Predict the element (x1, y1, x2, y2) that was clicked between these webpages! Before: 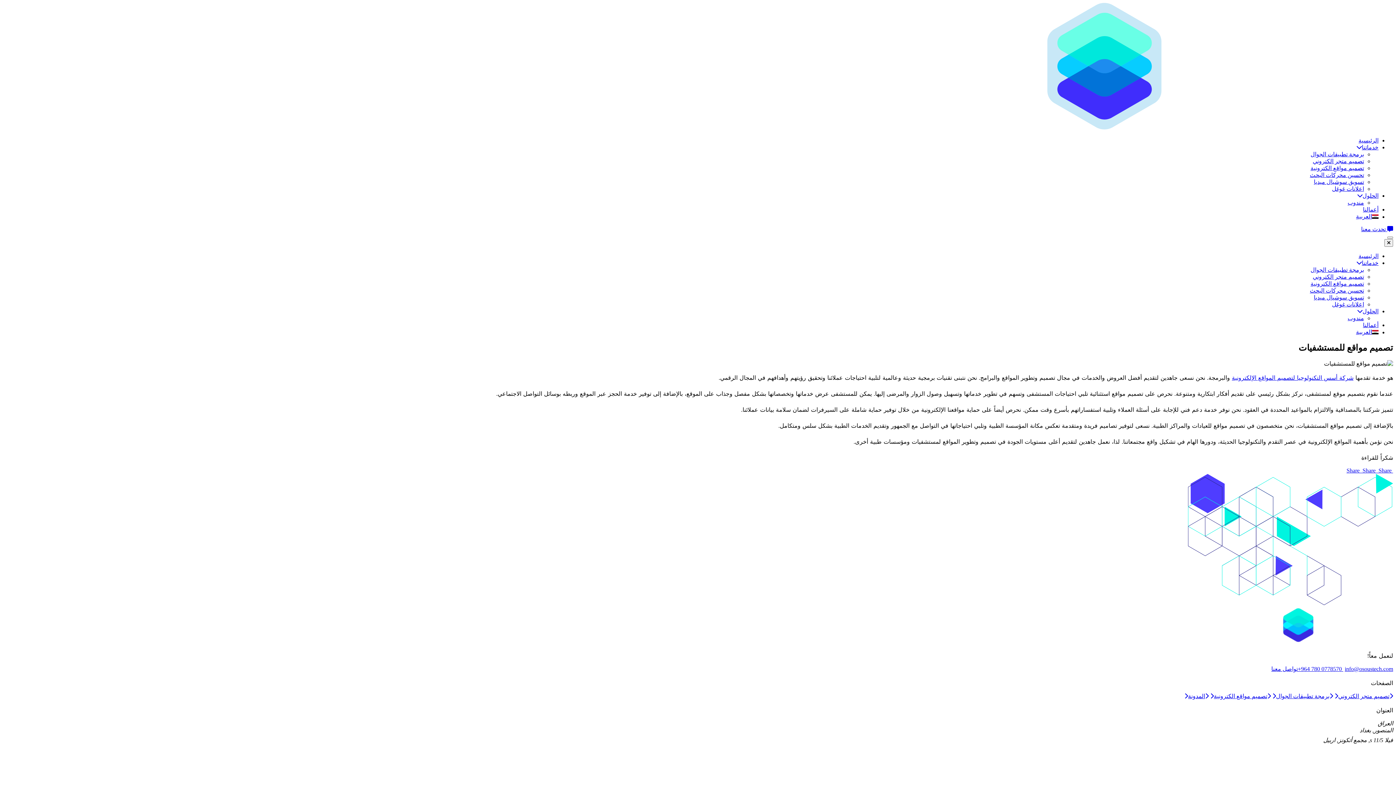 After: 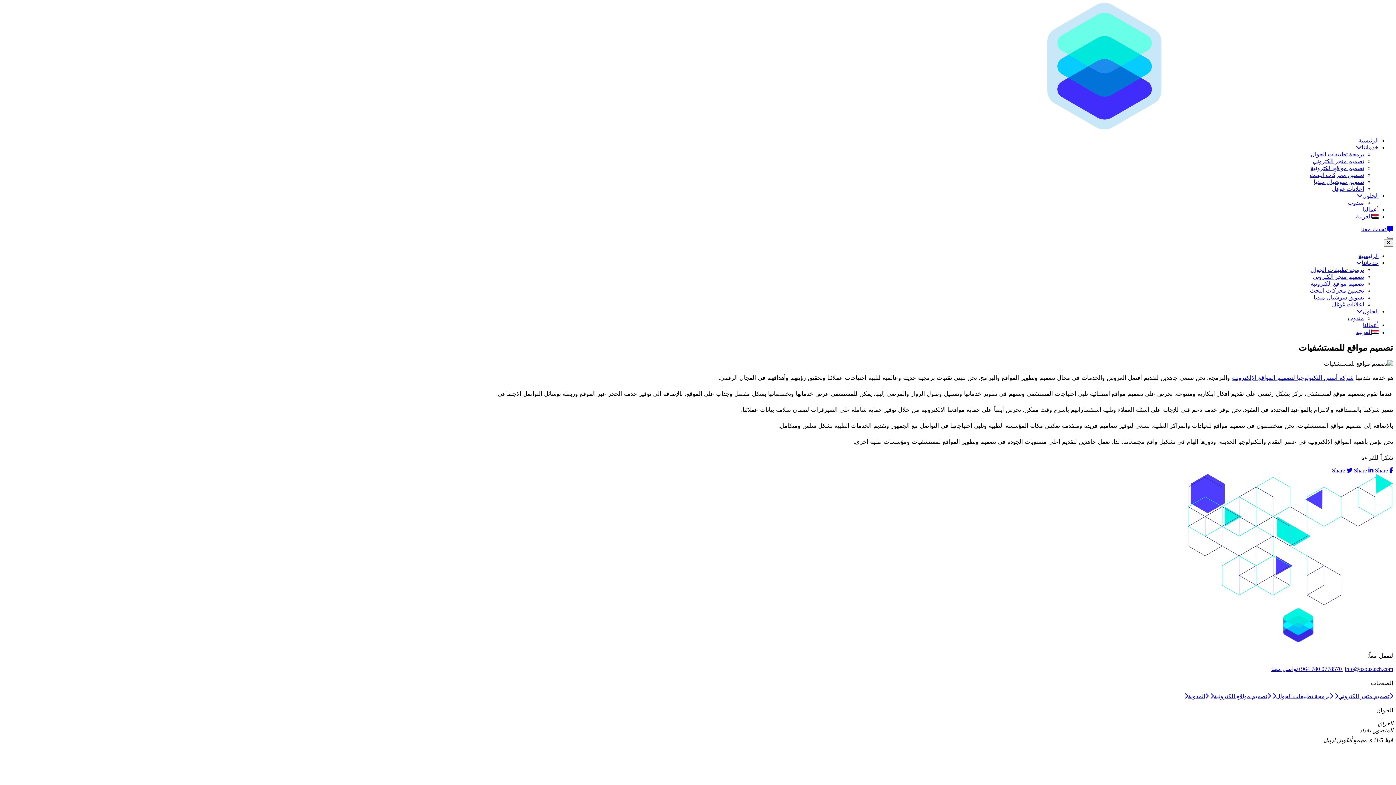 Action: label:  Share  bbox: (1361, 467, 1377, 473)